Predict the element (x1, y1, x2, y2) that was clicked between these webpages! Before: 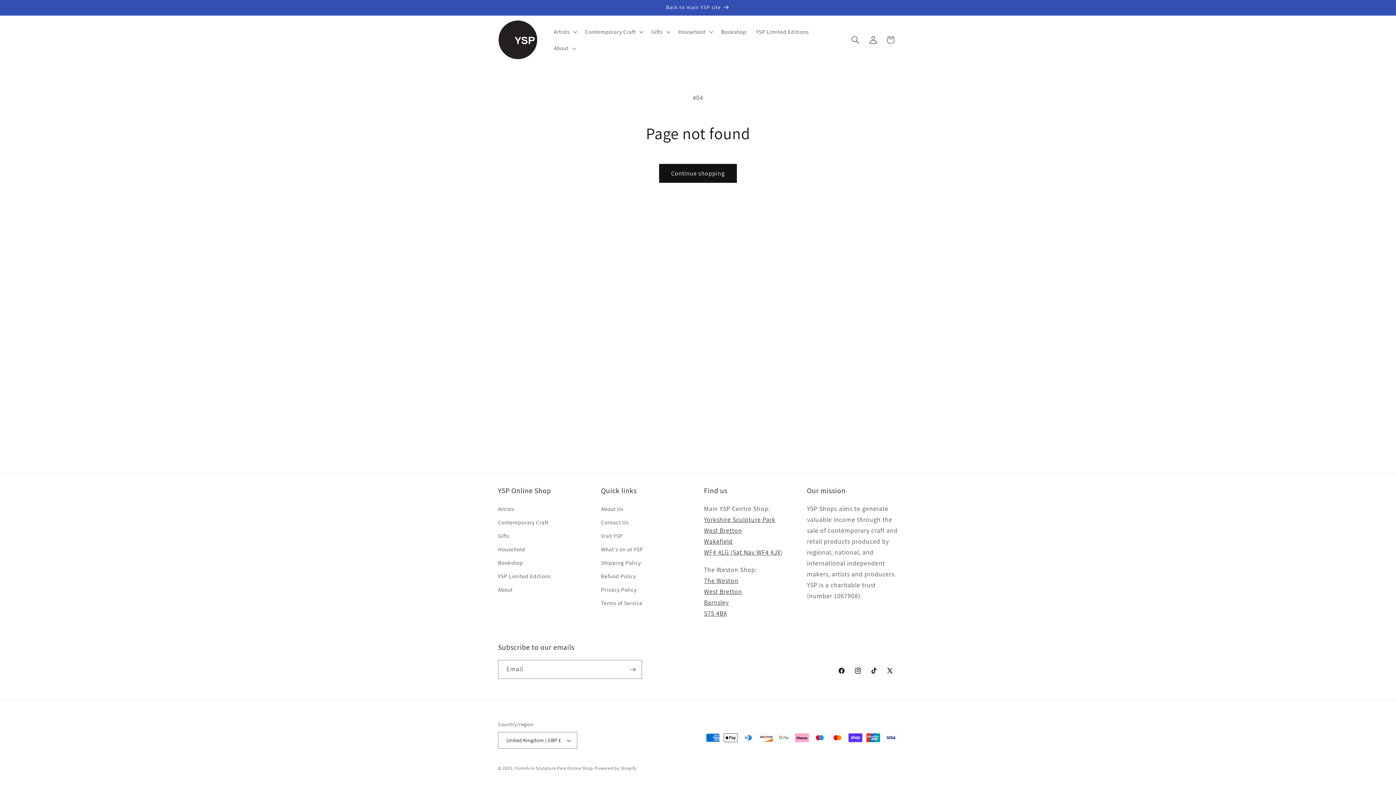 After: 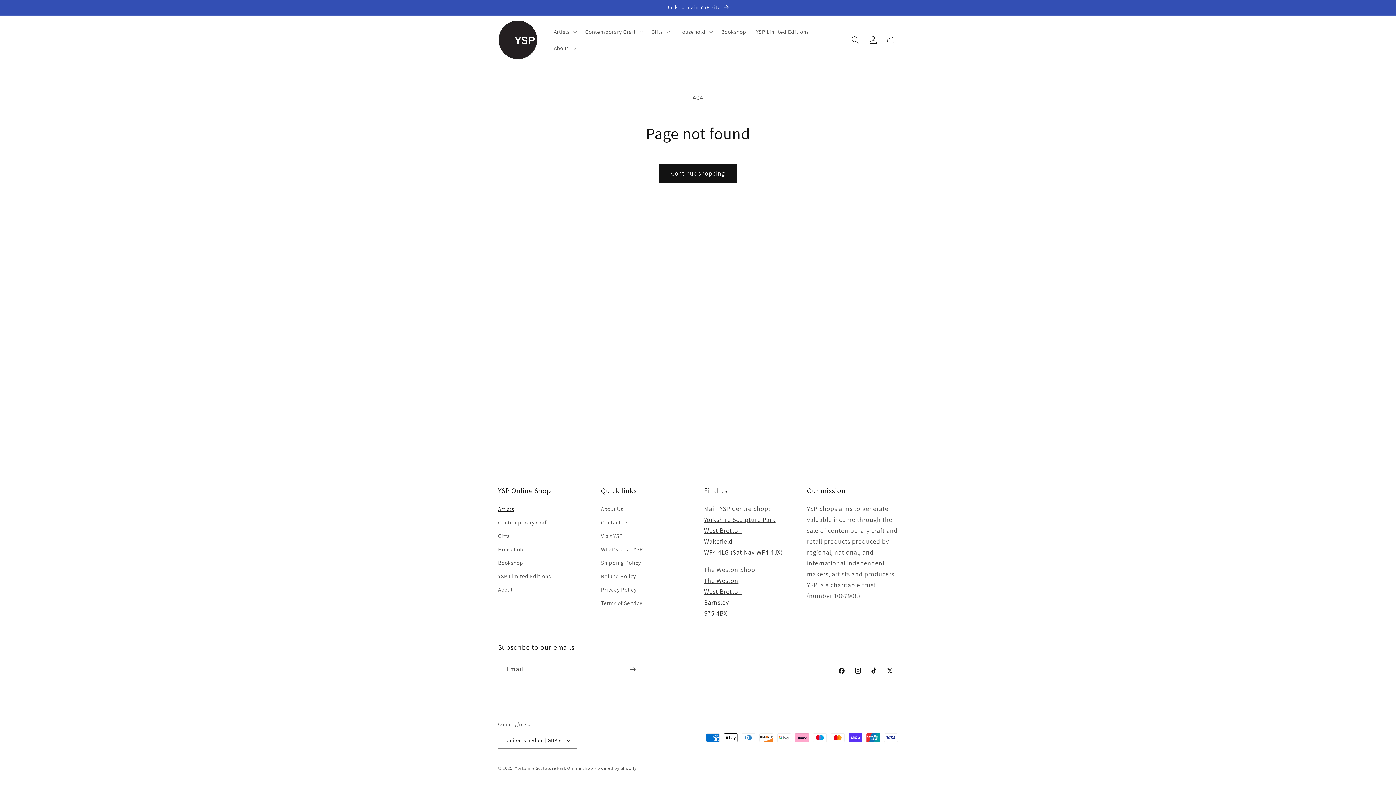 Action: label: Artists bbox: (498, 504, 514, 515)